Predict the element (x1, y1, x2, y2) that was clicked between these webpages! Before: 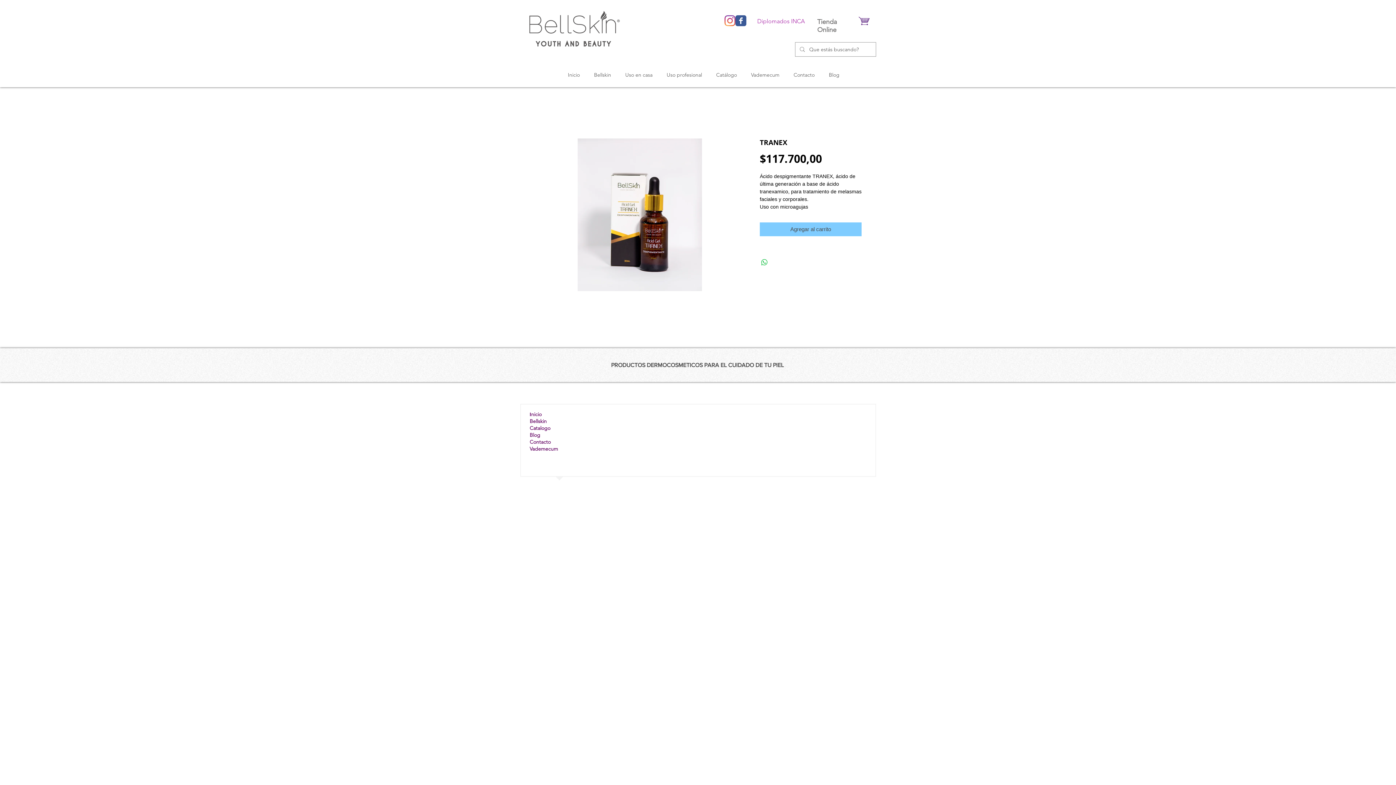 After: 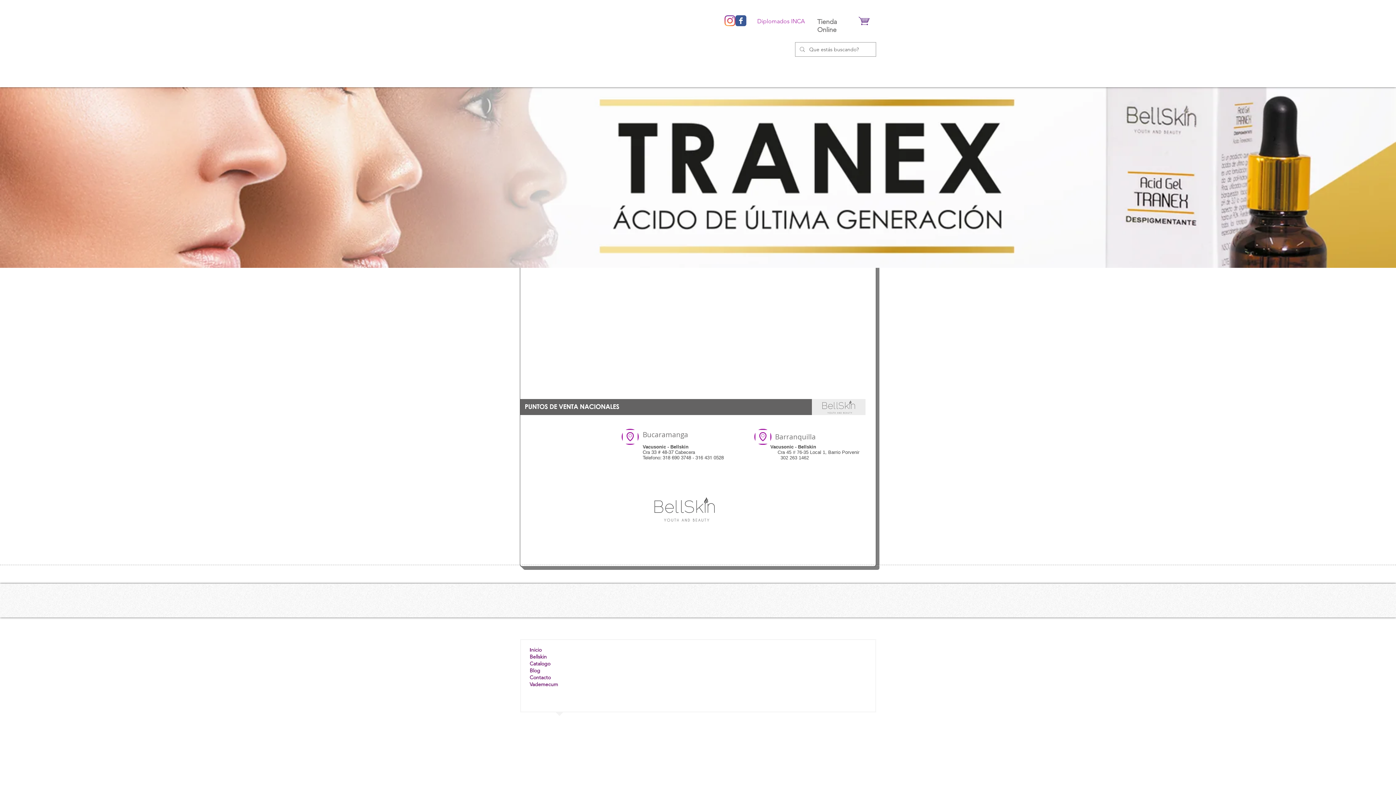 Action: label: Inicio bbox: (562, 69, 588, 80)